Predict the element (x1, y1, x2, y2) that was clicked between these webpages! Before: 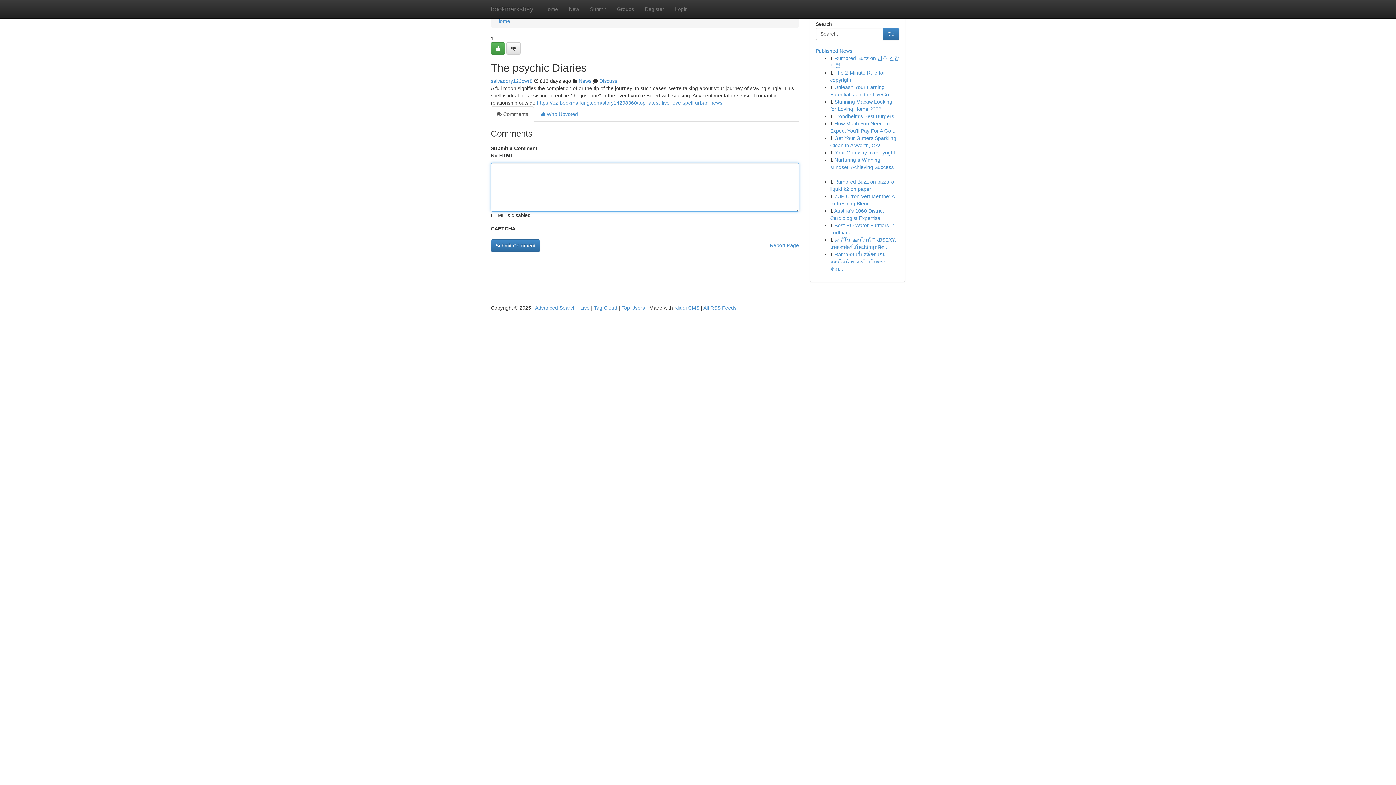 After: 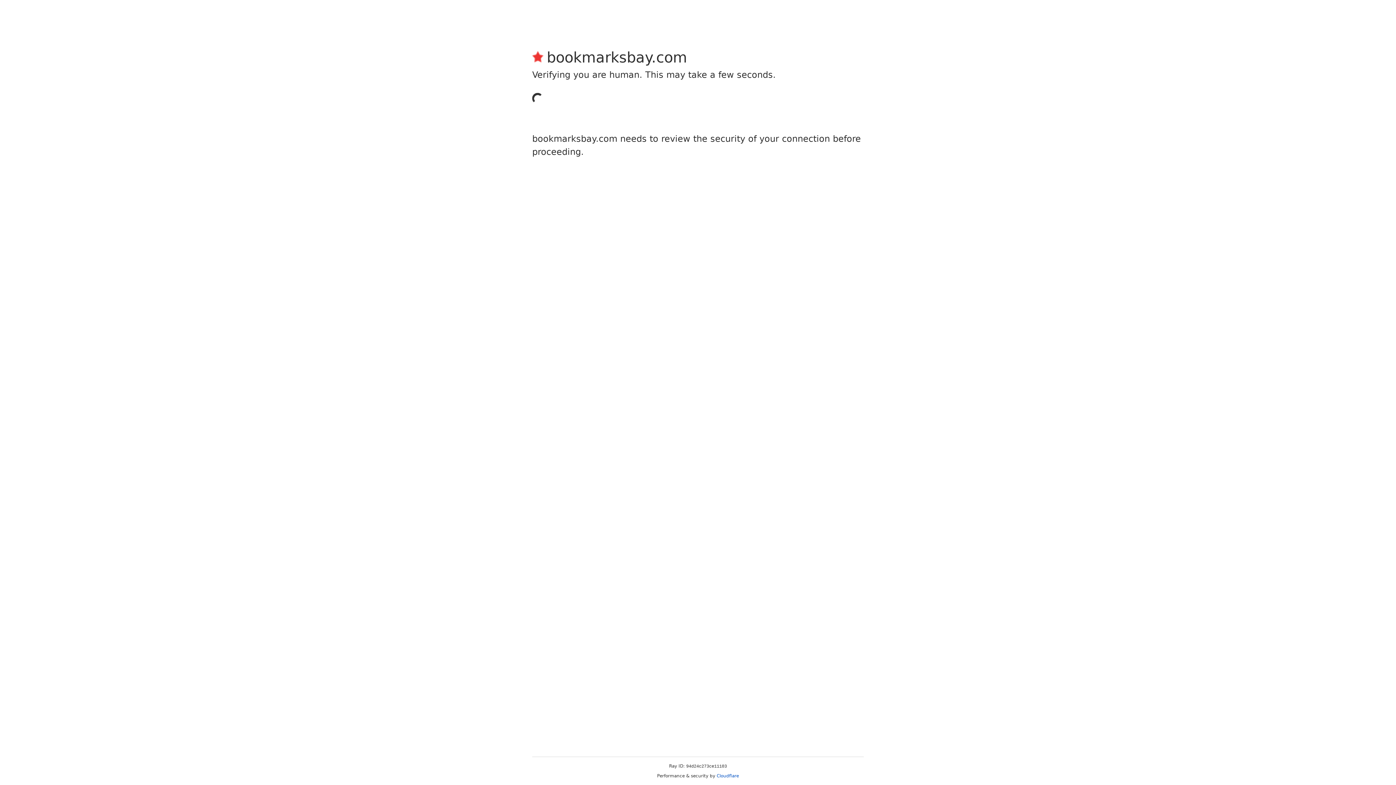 Action: bbox: (490, 42, 505, 54)